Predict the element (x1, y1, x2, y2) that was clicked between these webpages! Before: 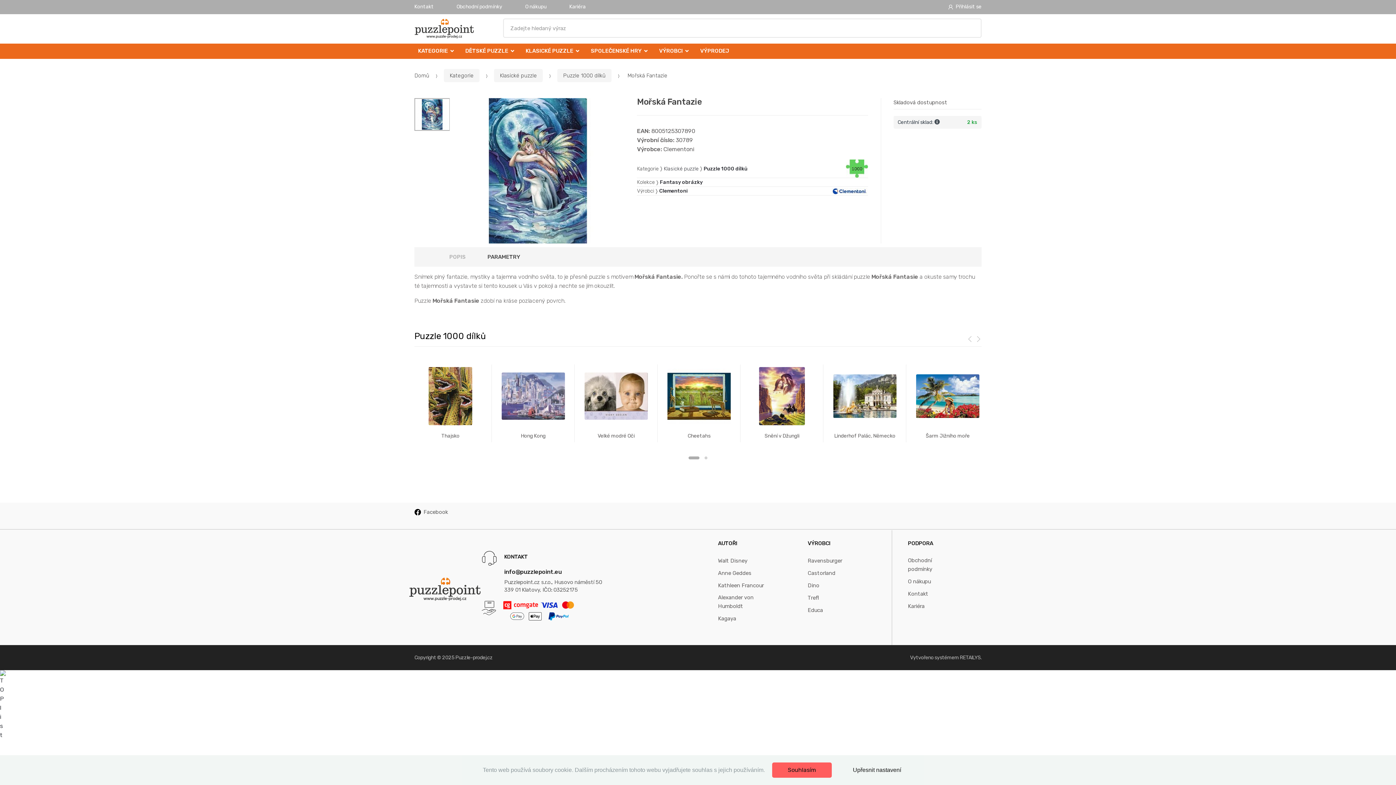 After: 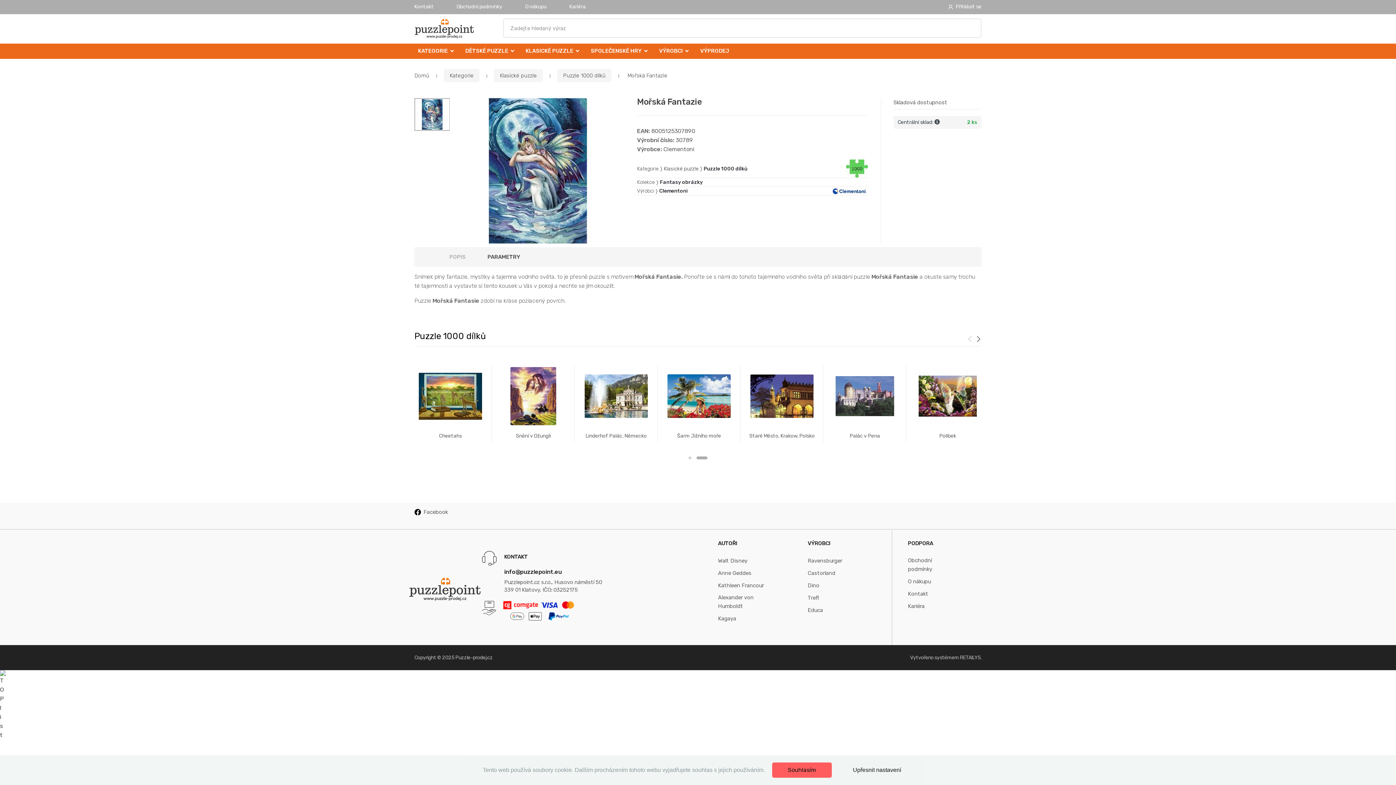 Action: bbox: (976, 335, 981, 342)